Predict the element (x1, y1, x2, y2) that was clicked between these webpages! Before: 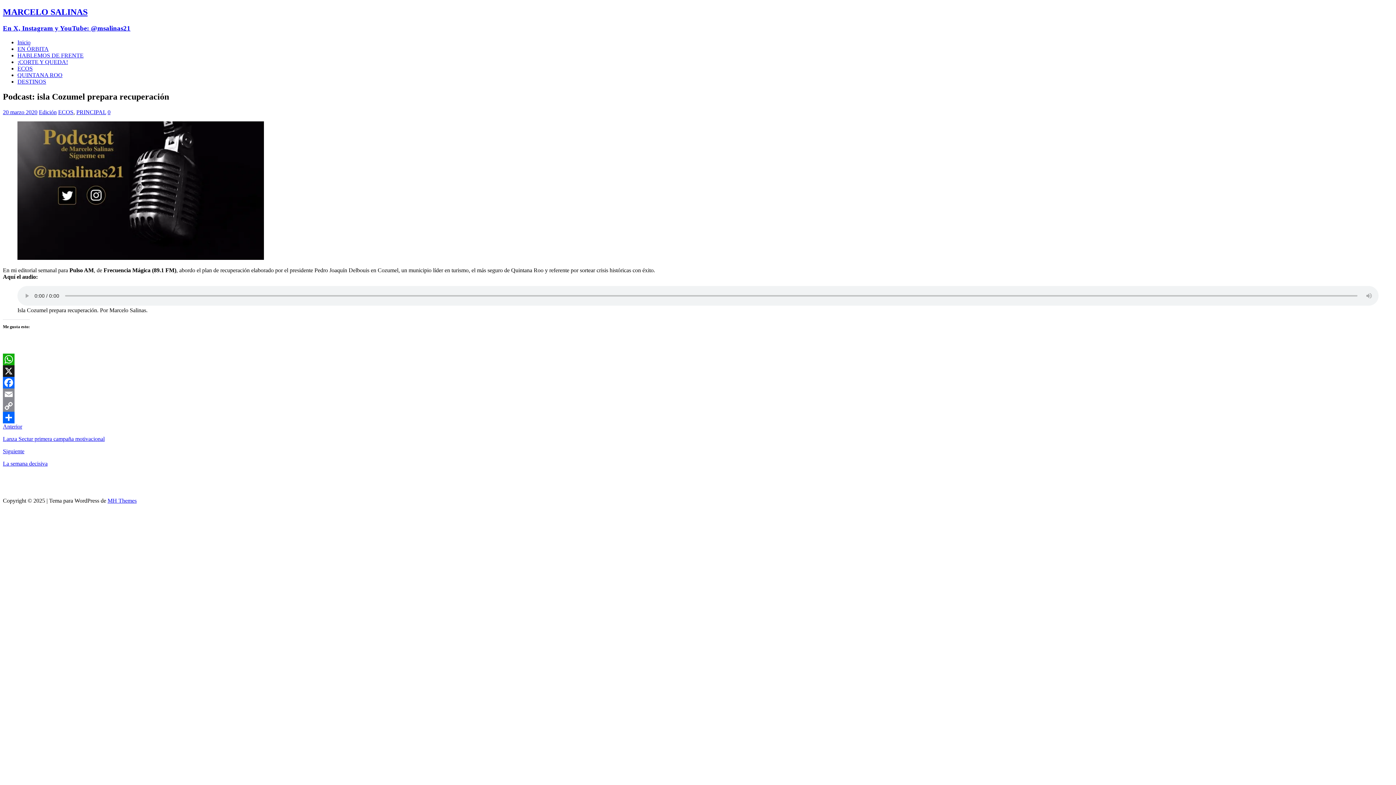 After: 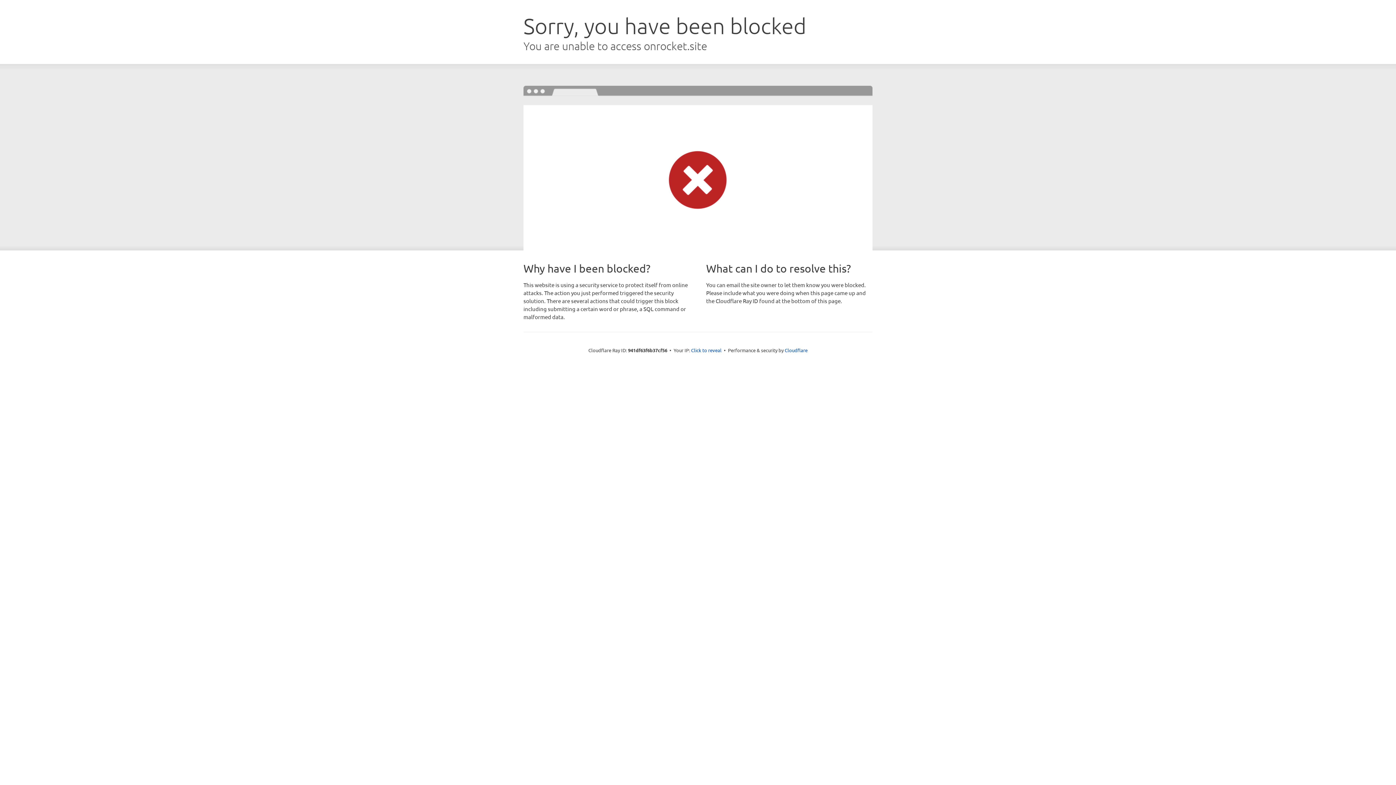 Action: label: MH Themes bbox: (107, 497, 136, 504)